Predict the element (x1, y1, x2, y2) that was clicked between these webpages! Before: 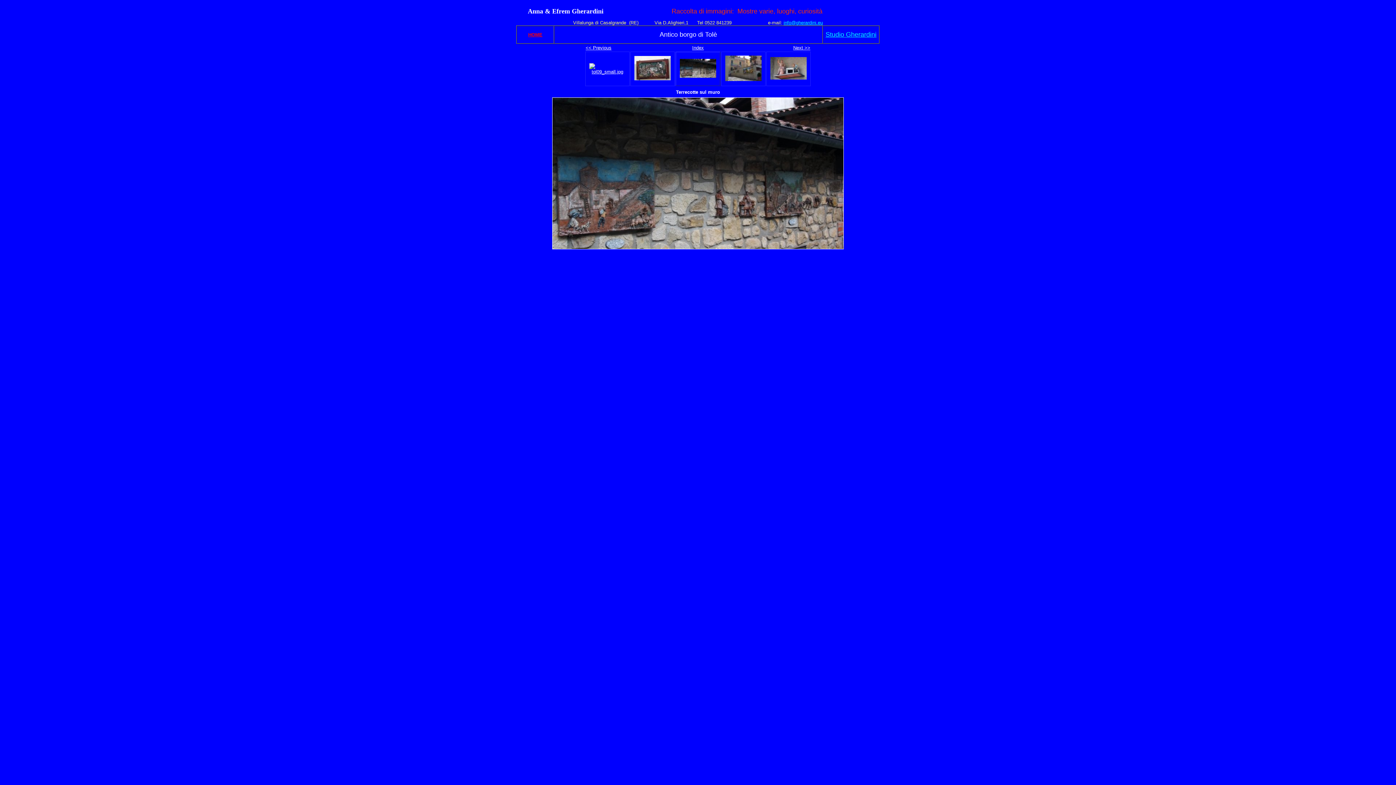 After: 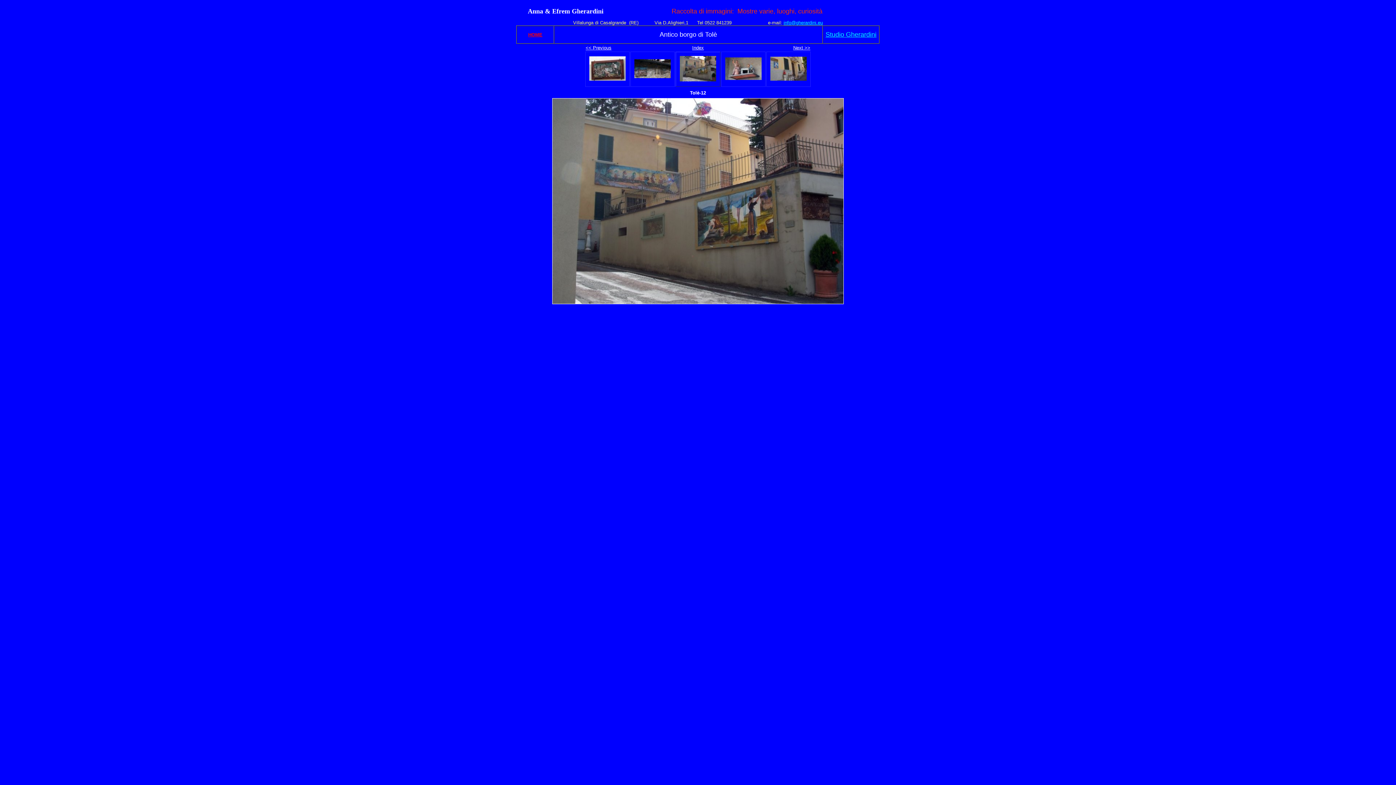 Action: label: Next >> bbox: (793, 45, 810, 50)